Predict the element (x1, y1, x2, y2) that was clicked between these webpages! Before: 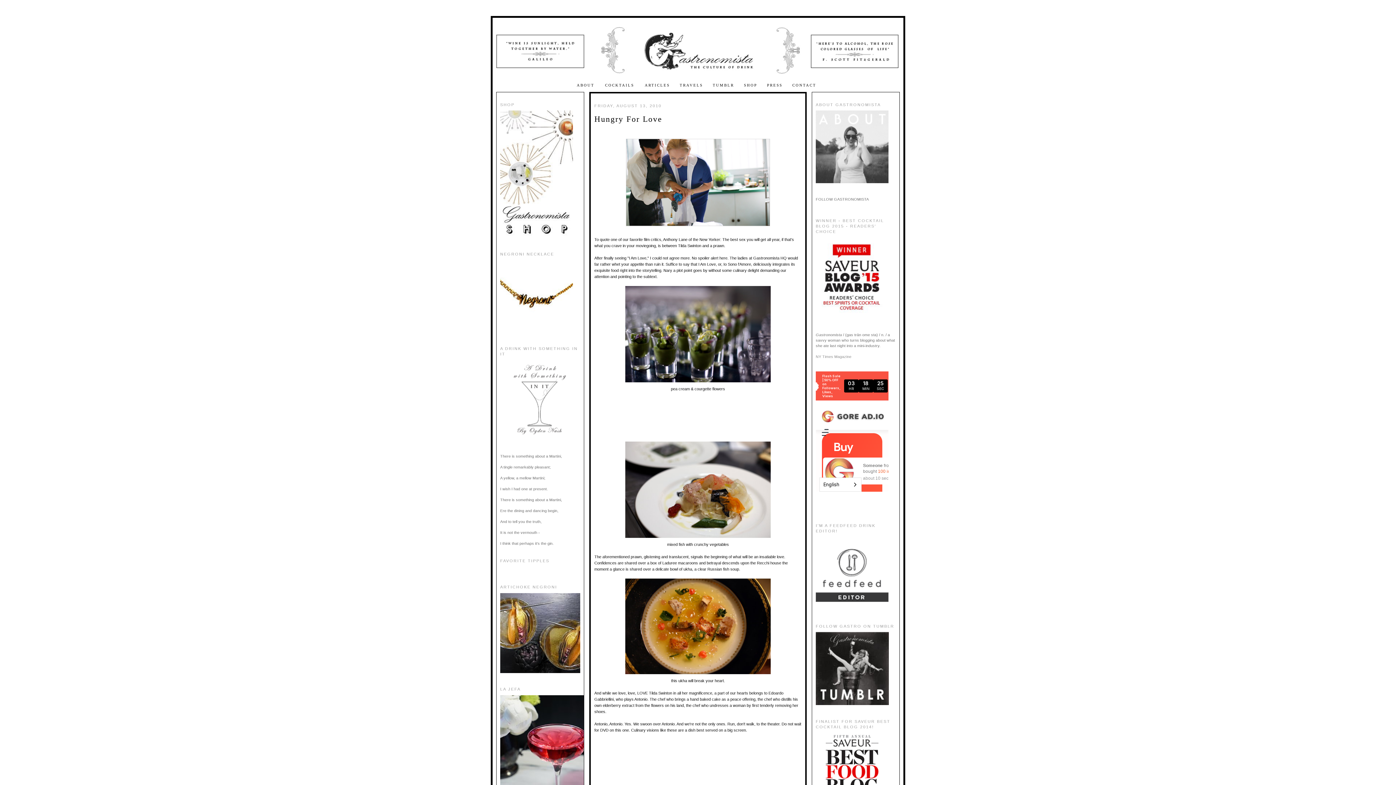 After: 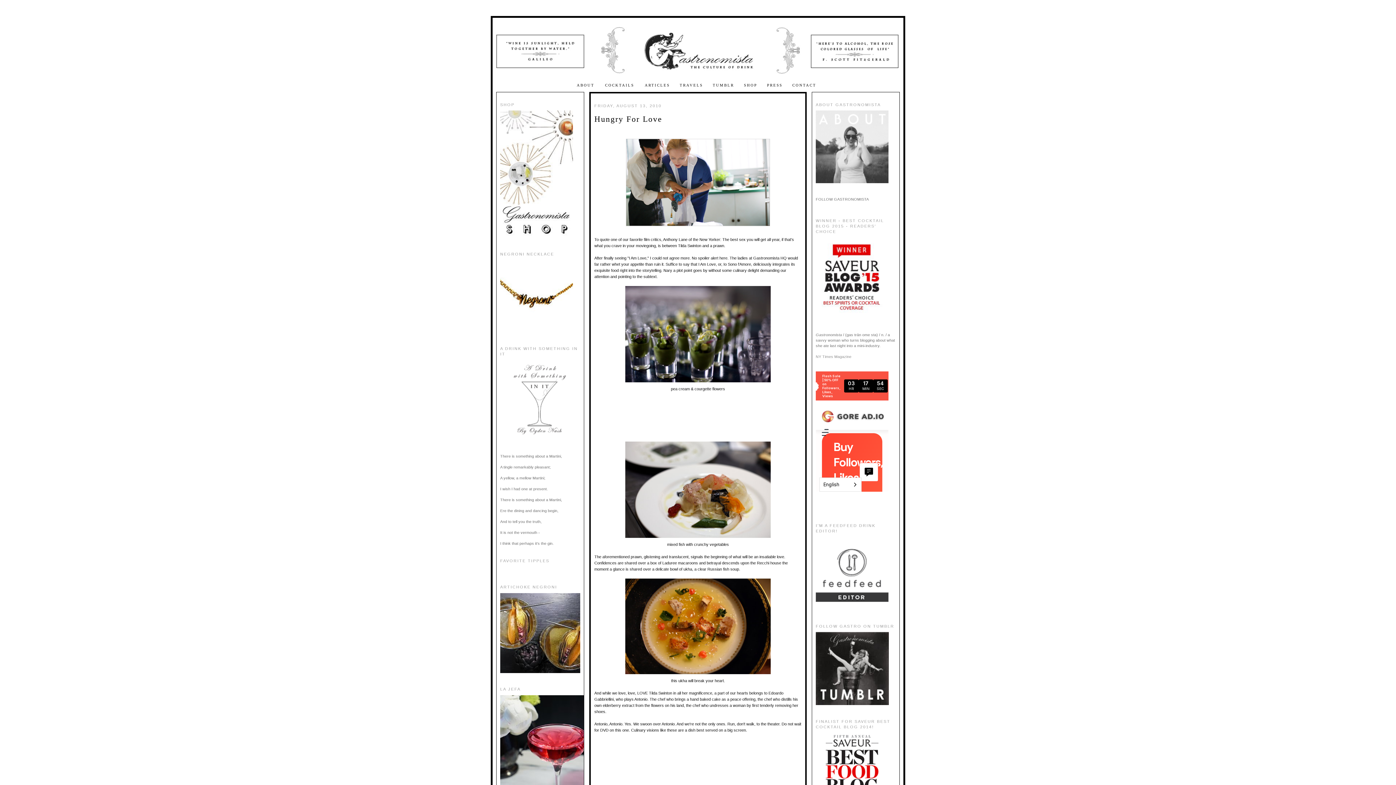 Action: bbox: (594, 113, 801, 126) label: Hungry For Love